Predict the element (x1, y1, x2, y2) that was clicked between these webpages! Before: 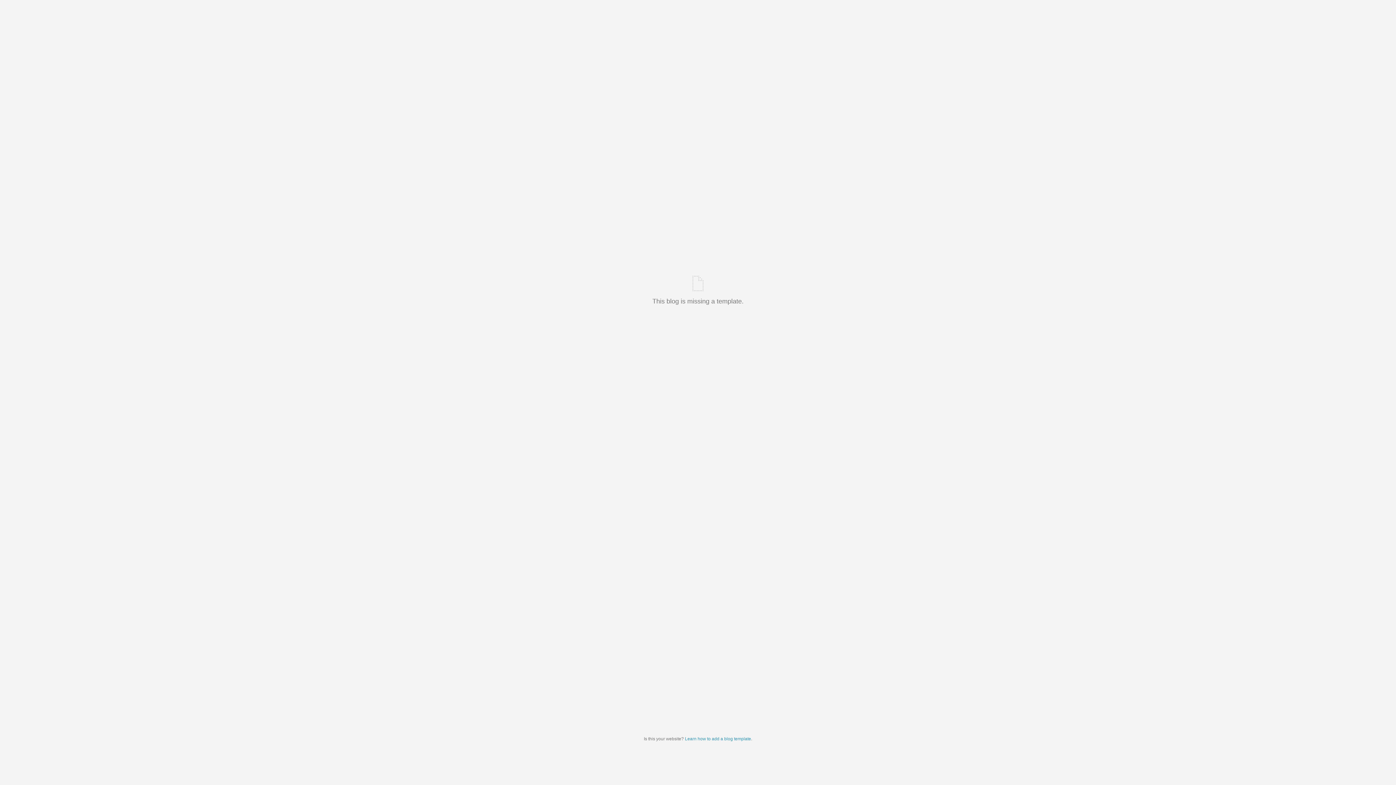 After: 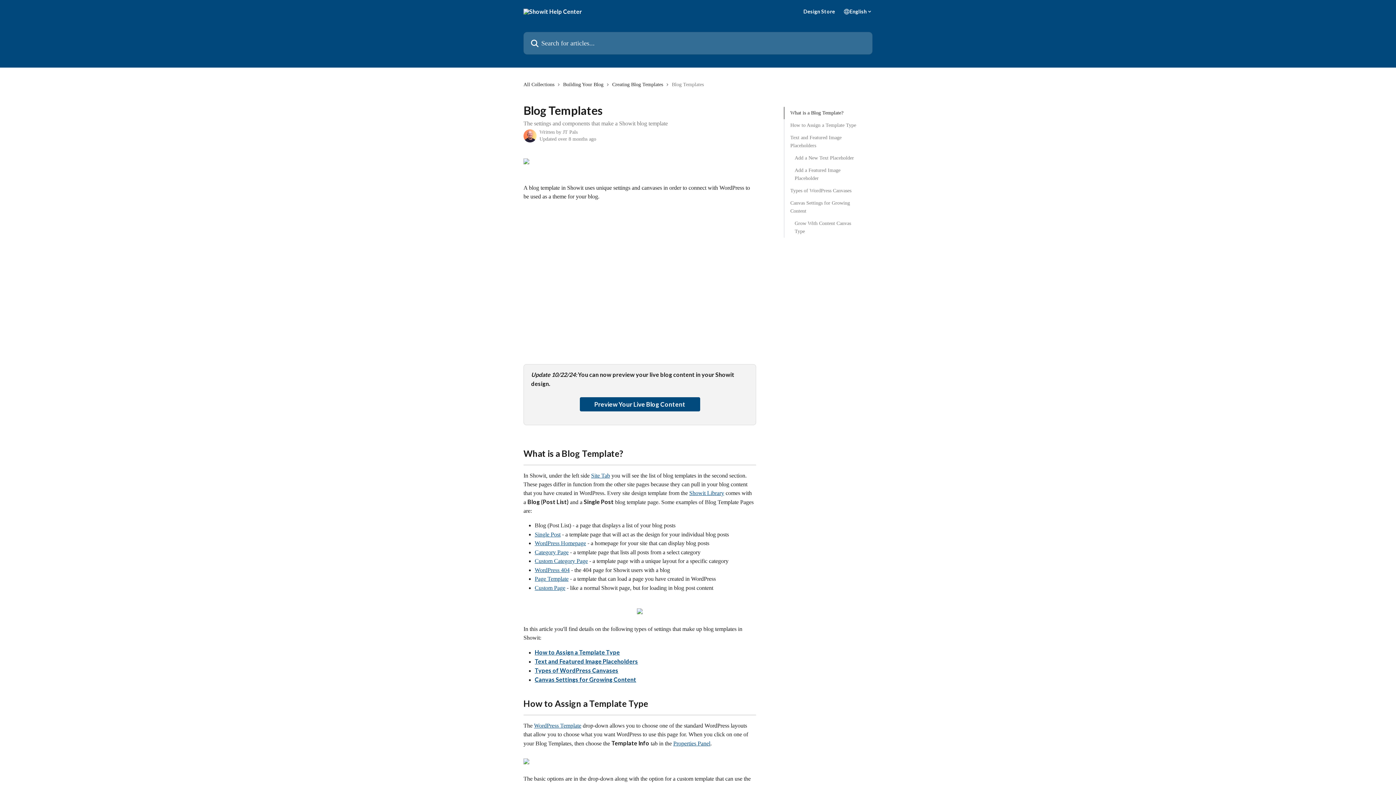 Action: label: Learn how to add a blog template bbox: (685, 736, 751, 741)